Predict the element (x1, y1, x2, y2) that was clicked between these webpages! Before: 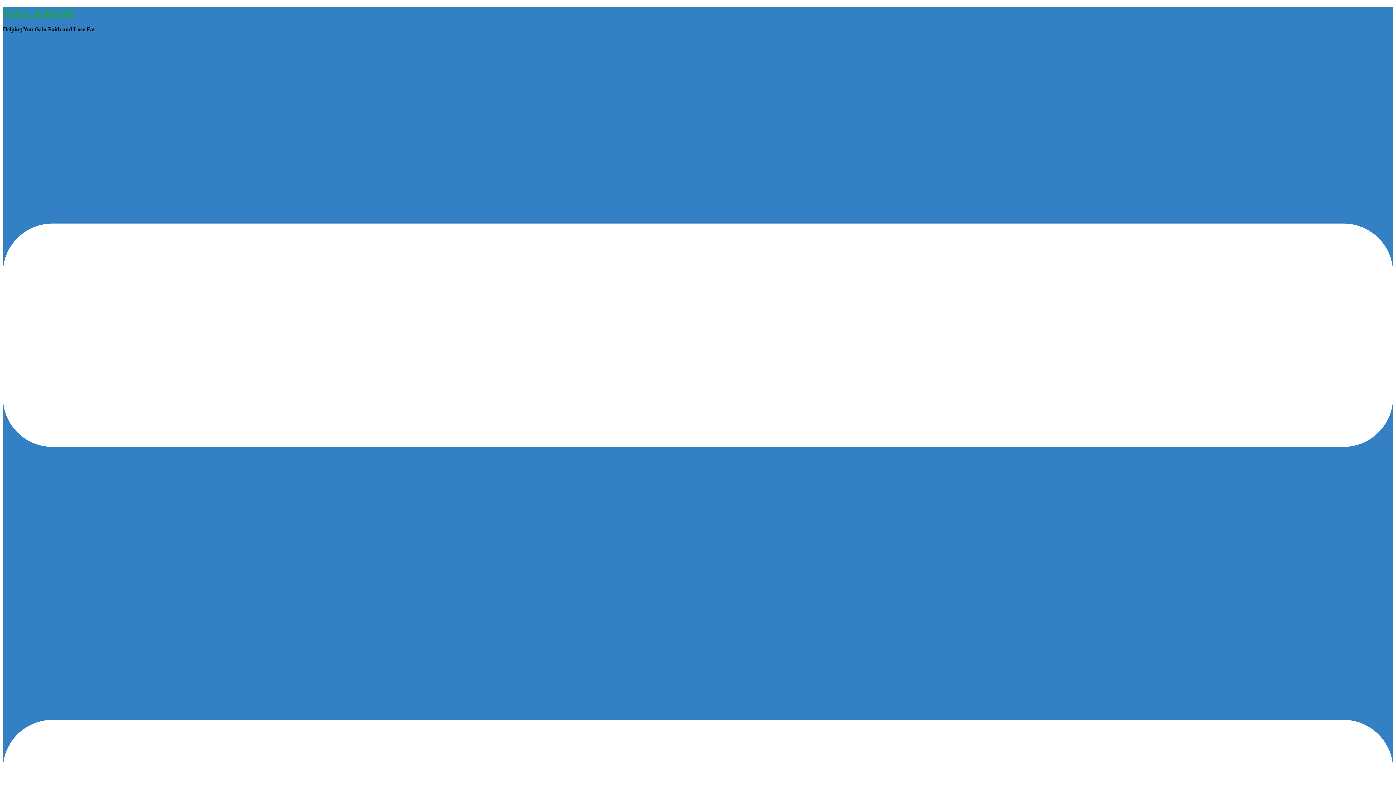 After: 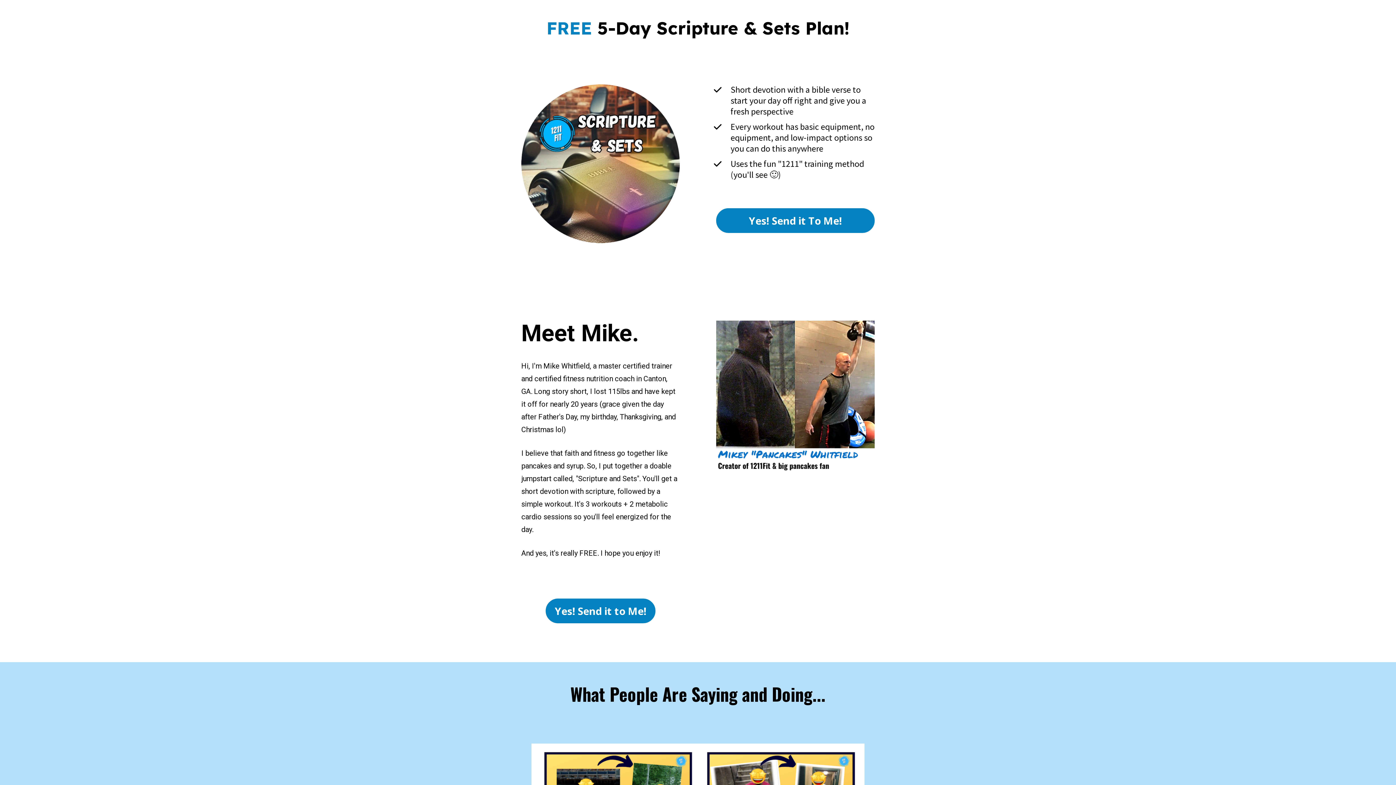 Action: label: Mikey Whitfield bbox: (2, 7, 74, 18)